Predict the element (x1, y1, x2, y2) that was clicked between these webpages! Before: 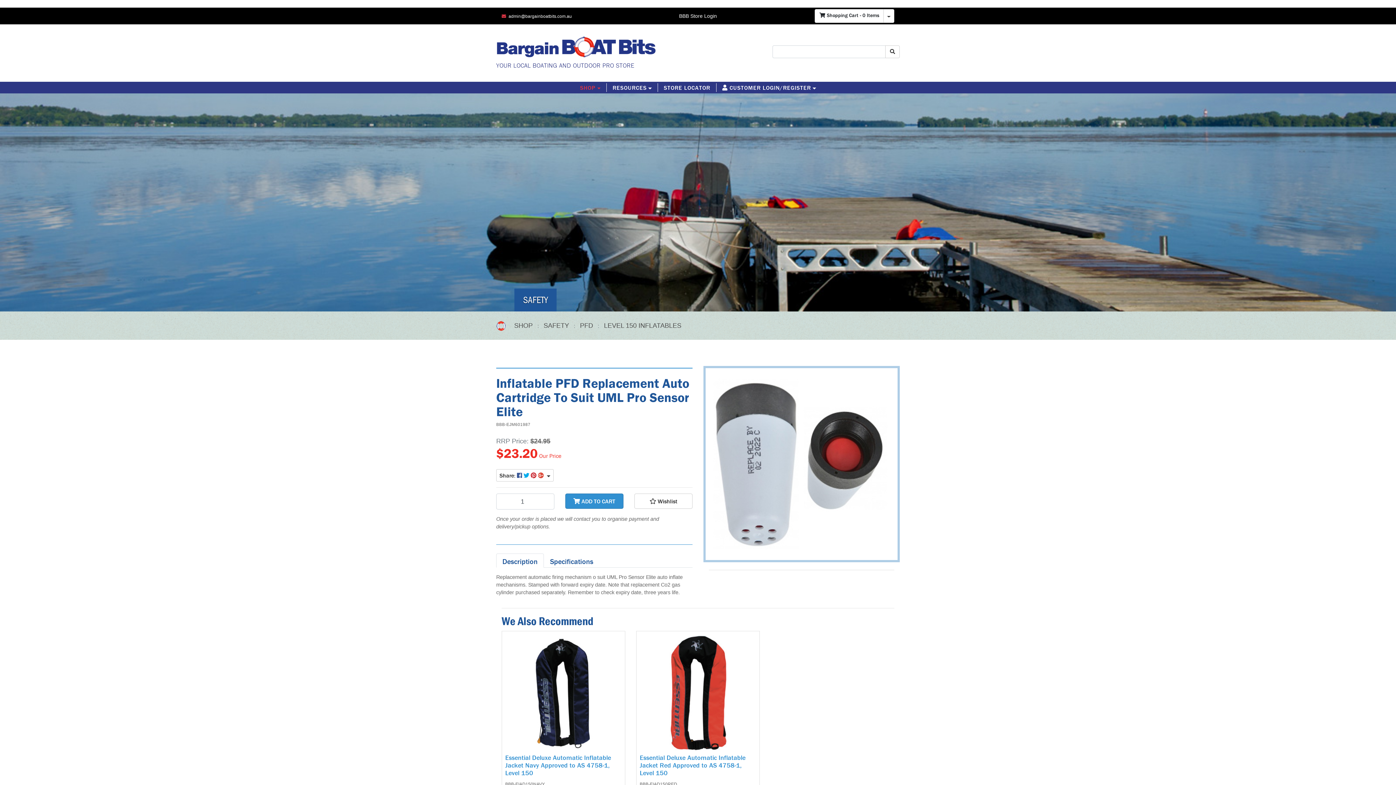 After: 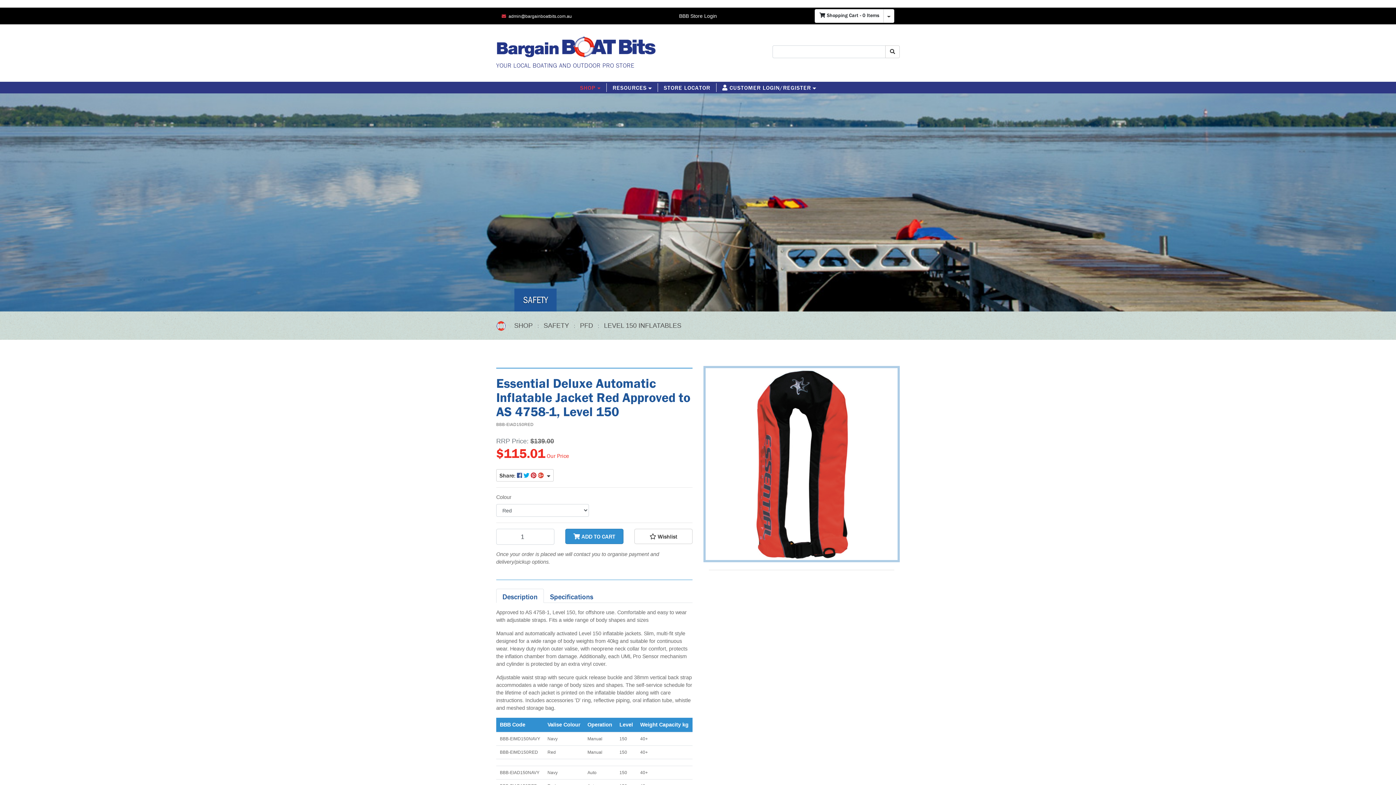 Action: bbox: (639, 634, 756, 754)